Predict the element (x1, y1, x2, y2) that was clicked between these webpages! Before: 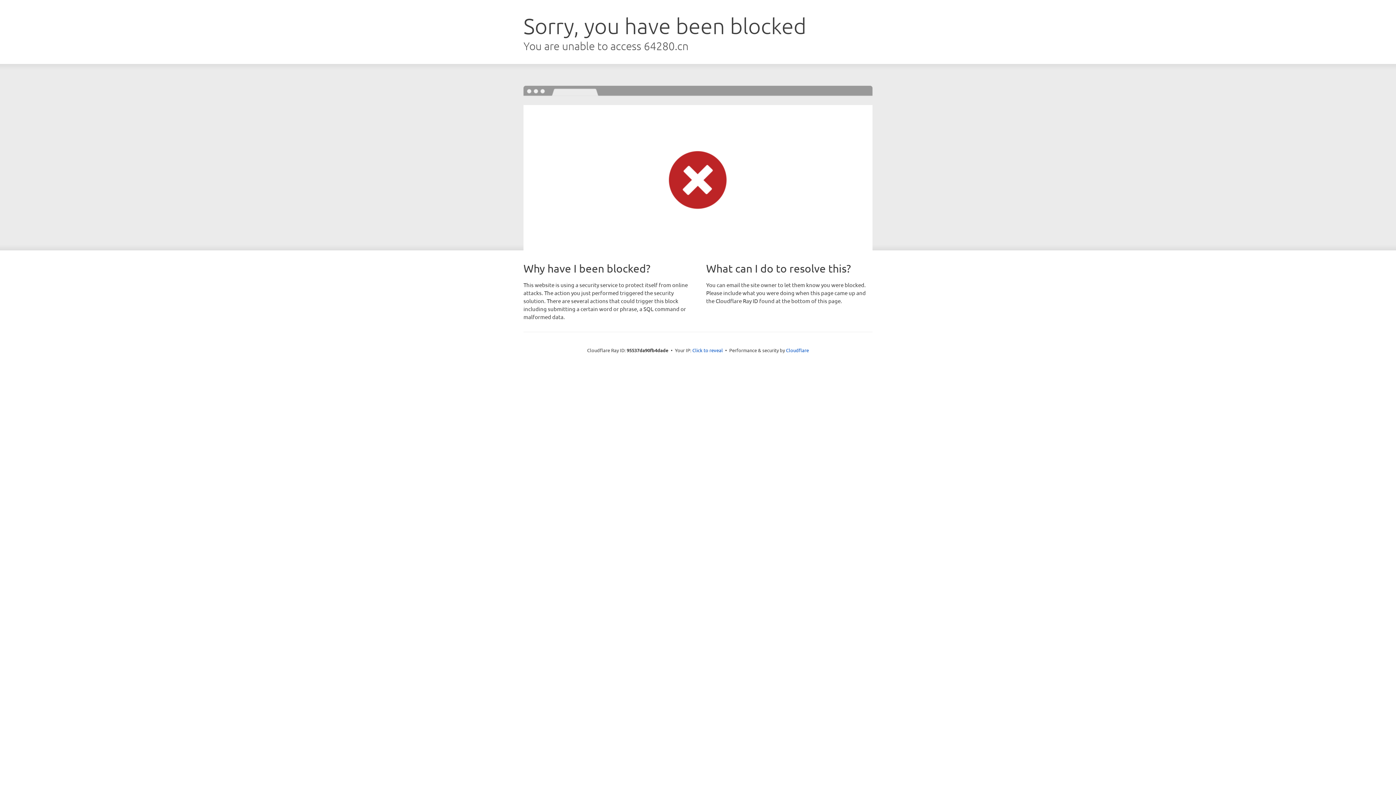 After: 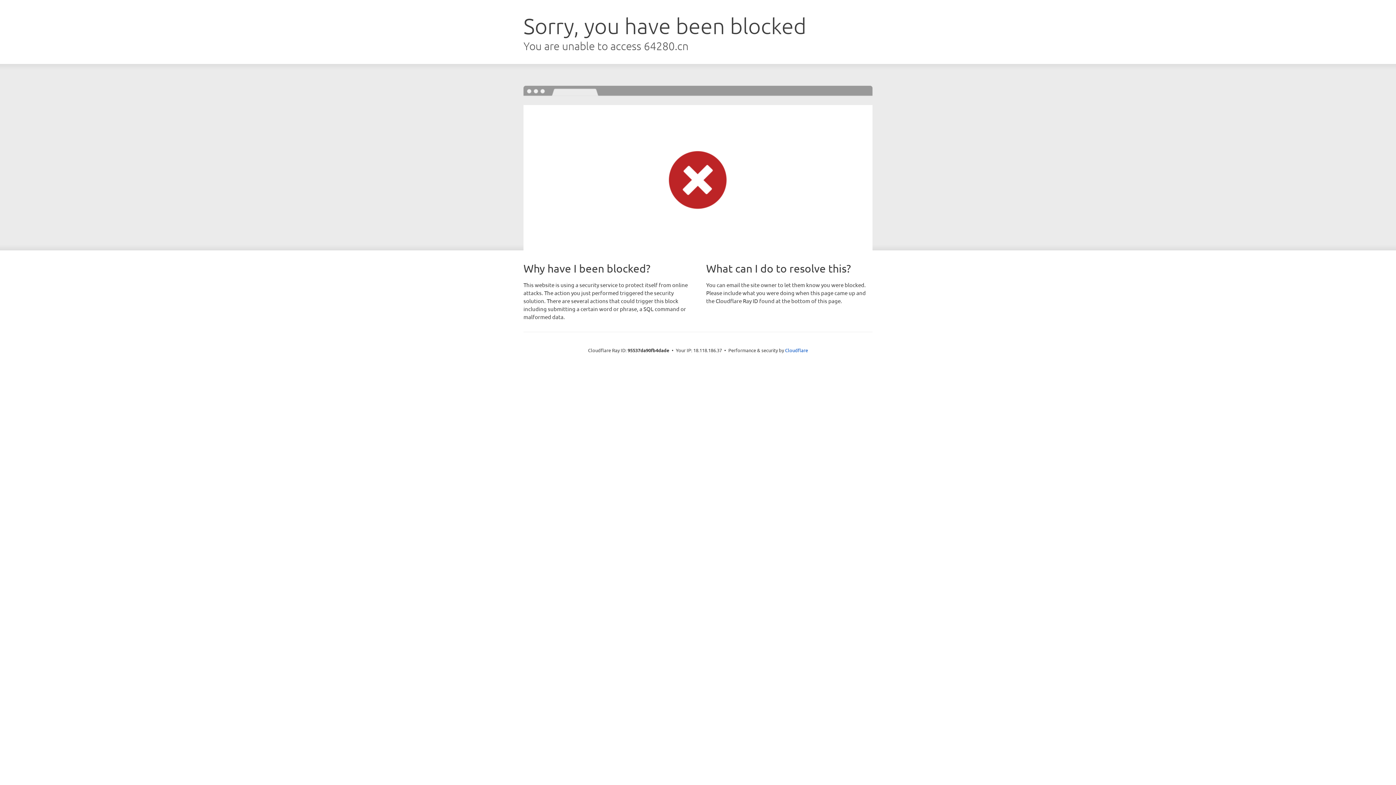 Action: label: Click to reveal bbox: (692, 346, 723, 353)